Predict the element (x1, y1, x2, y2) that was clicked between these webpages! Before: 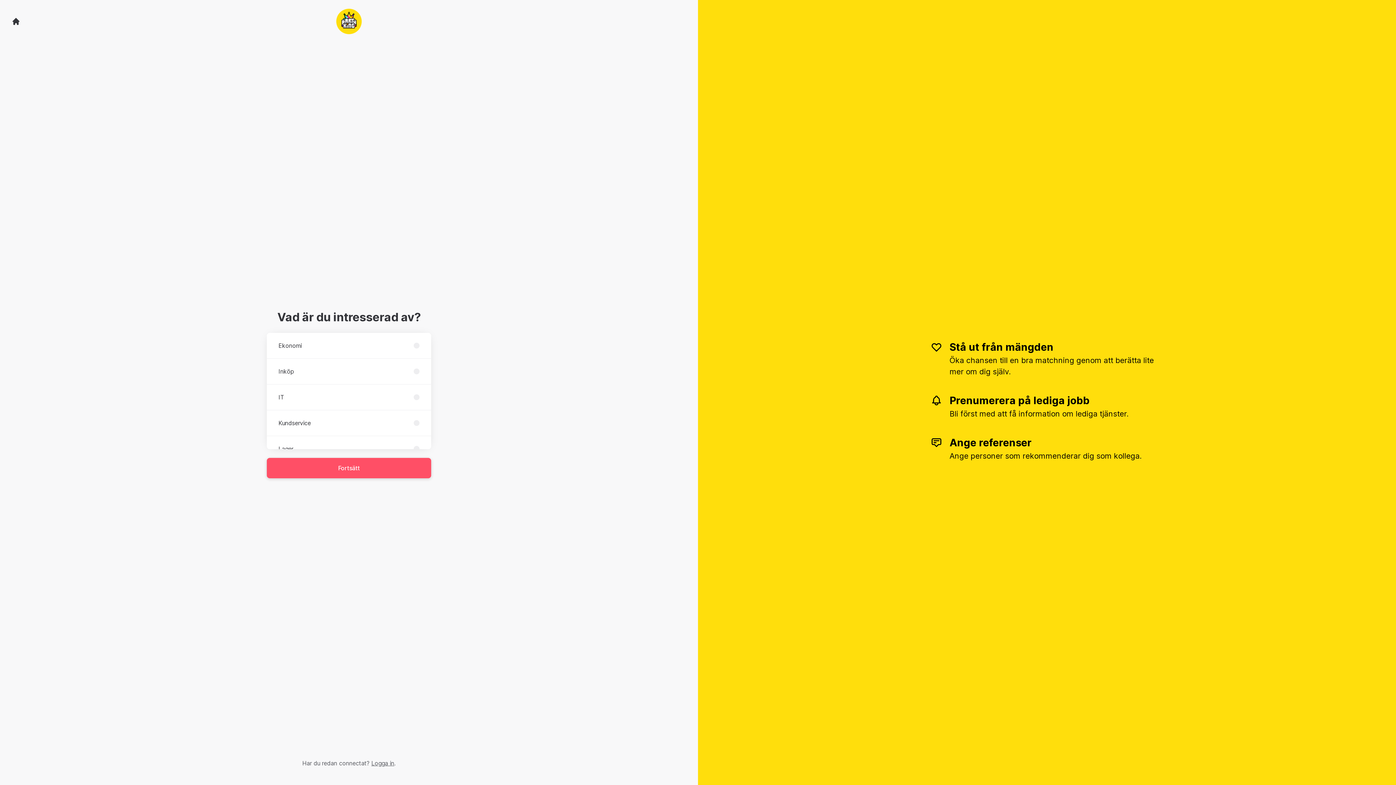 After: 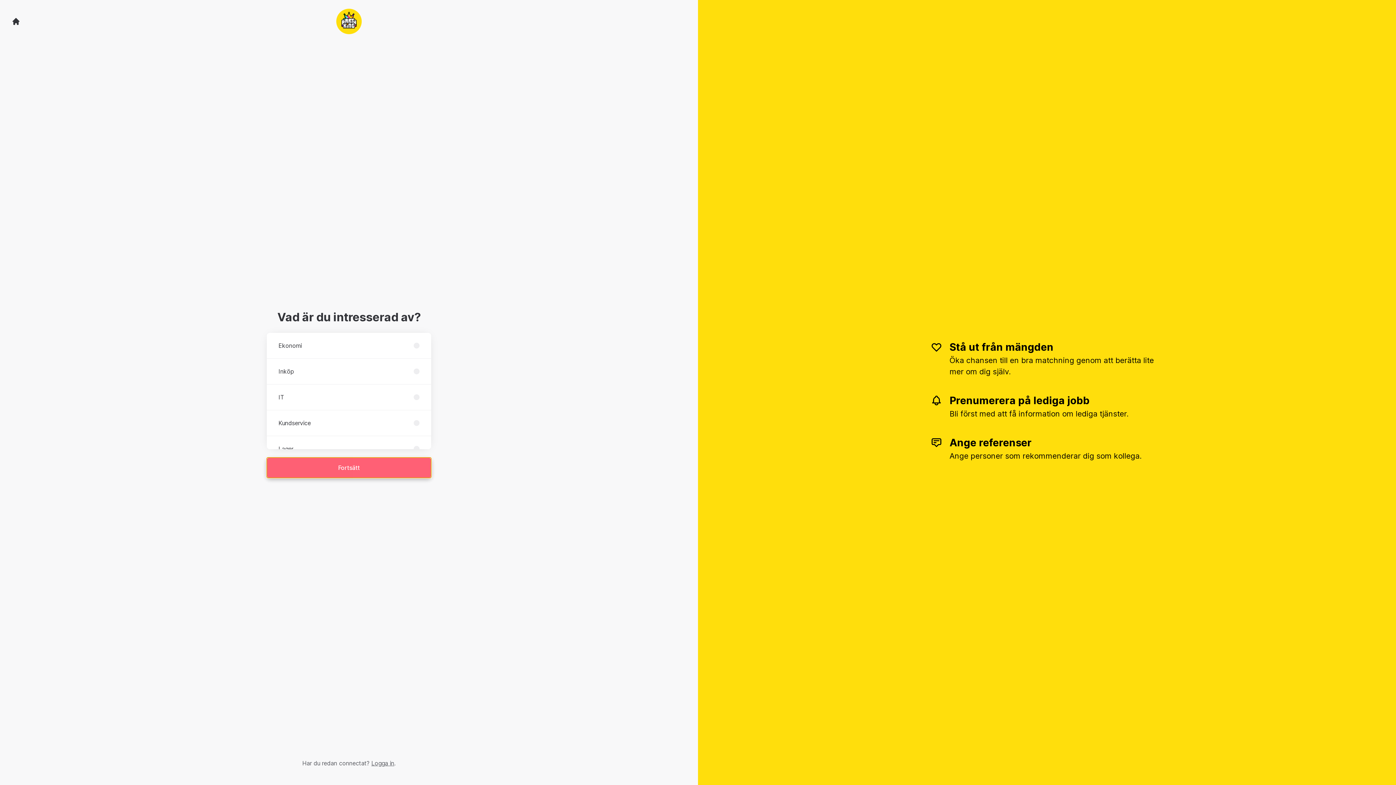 Action: label: Fortsätt bbox: (266, 458, 431, 478)